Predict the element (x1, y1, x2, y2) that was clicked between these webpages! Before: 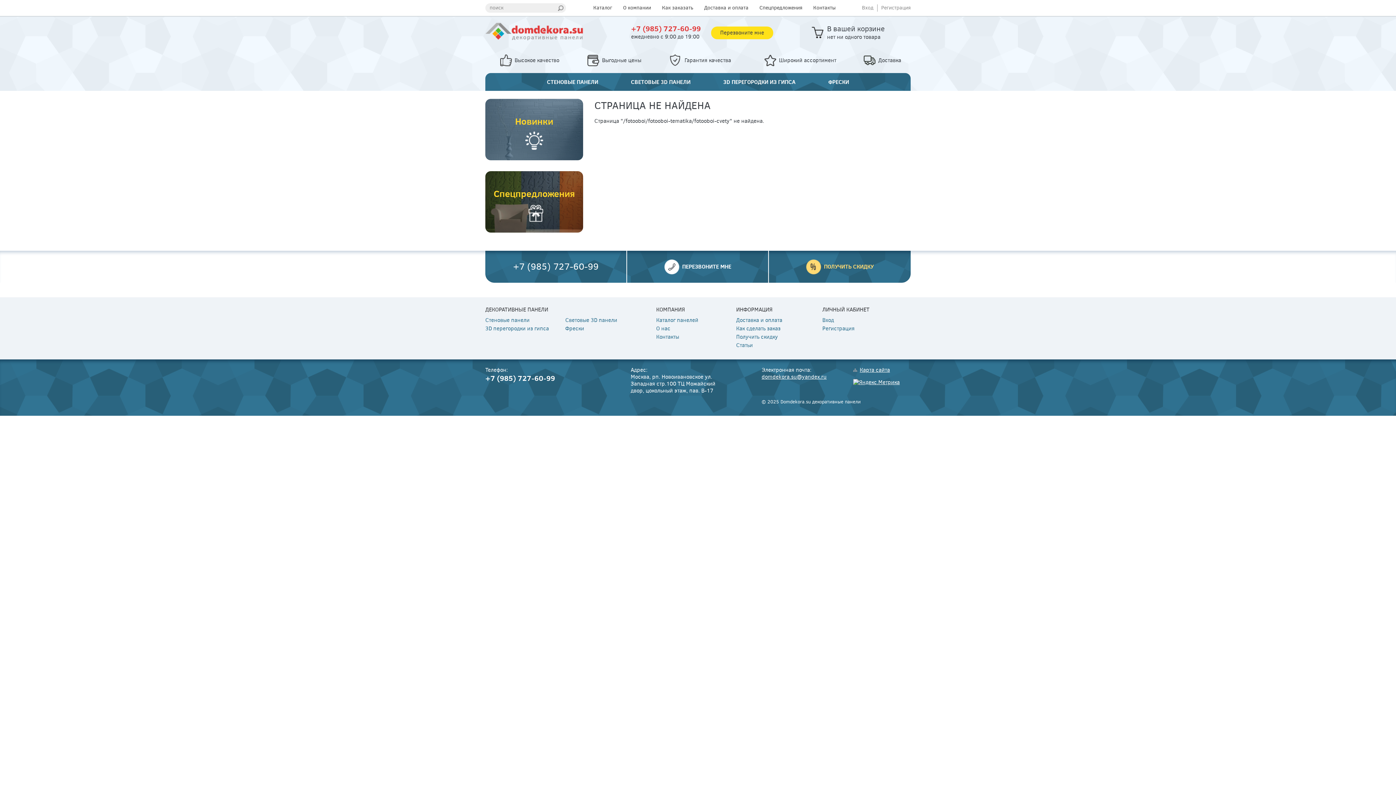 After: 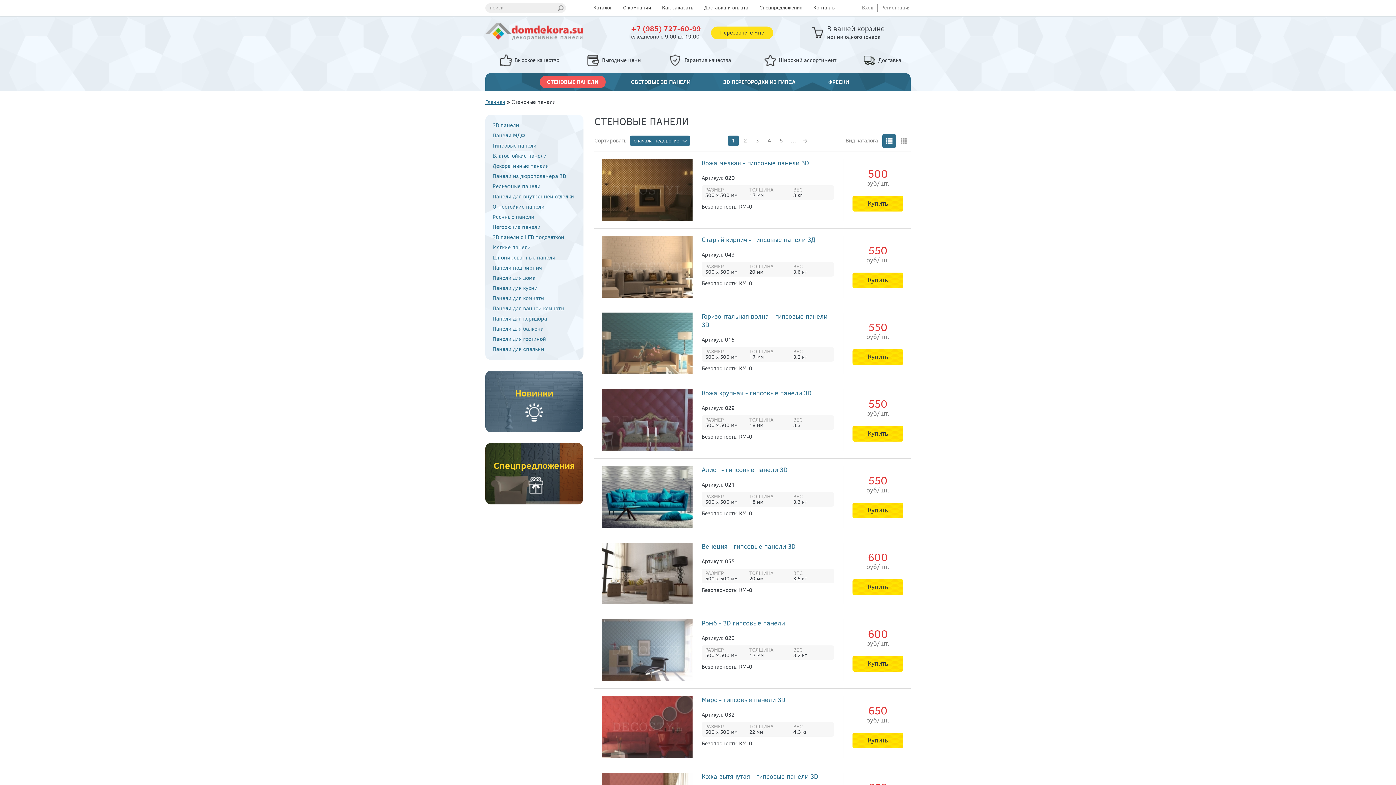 Action: label: СТЕНОВЫЕ ПАНЕЛИ bbox: (539, 75, 605, 88)